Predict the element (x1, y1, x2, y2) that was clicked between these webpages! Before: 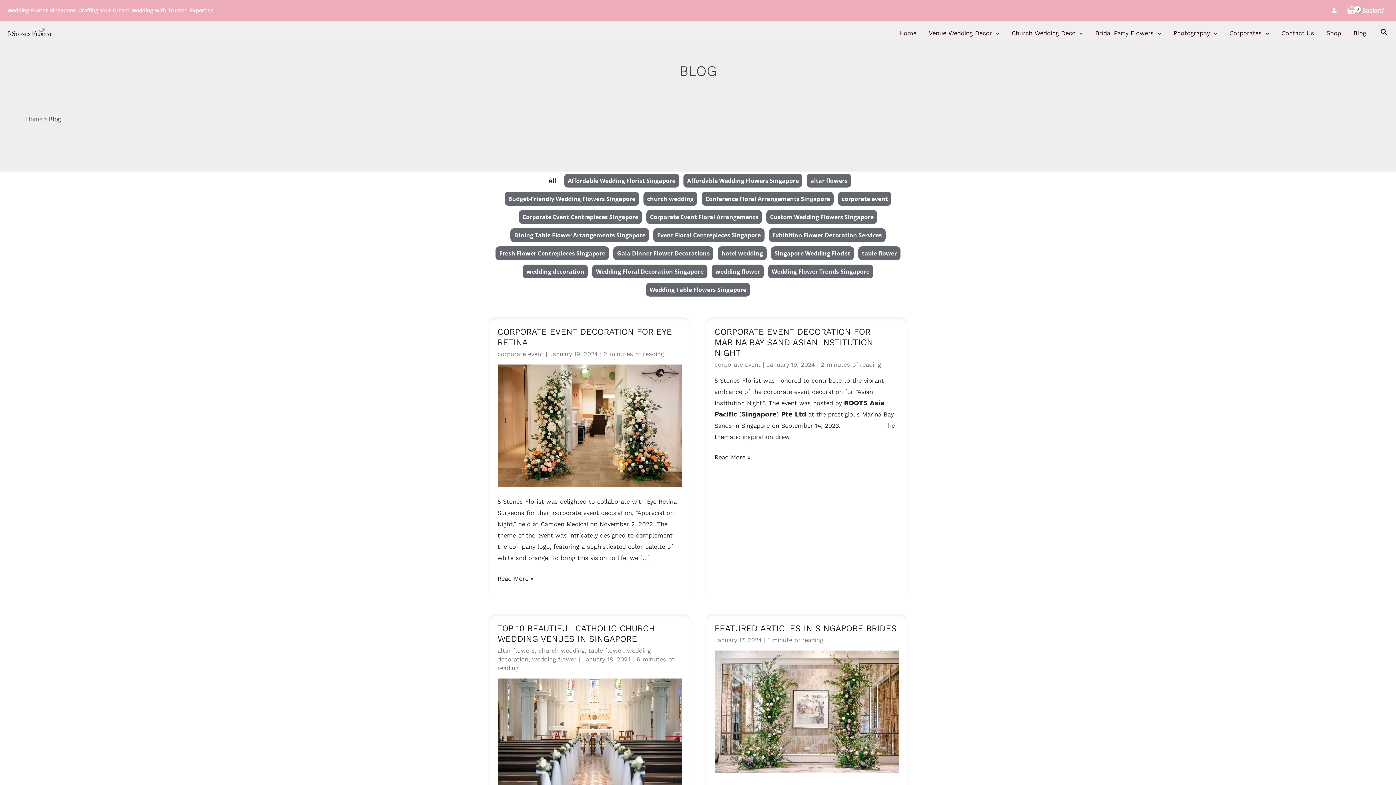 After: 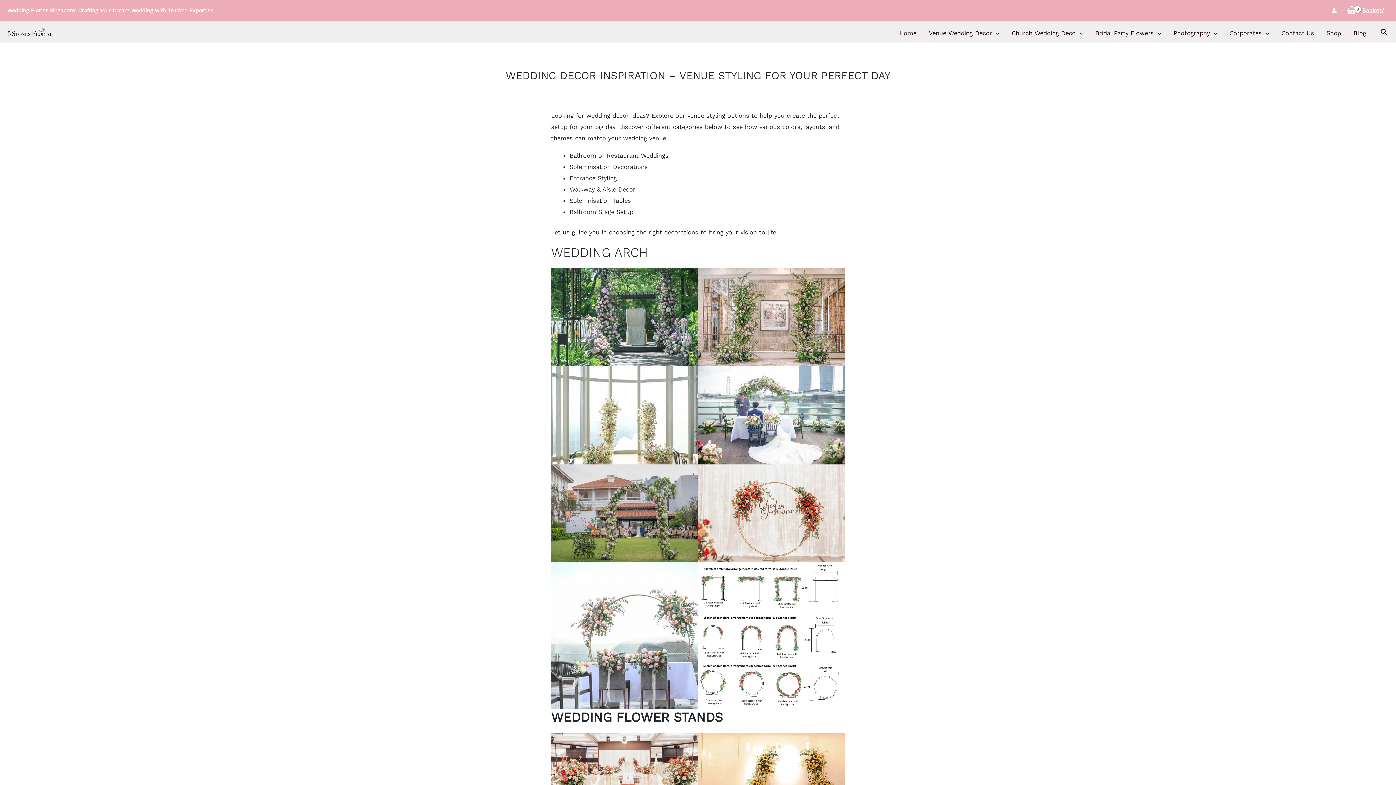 Action: label: Venue Wedding Decor bbox: (922, 27, 1005, 38)